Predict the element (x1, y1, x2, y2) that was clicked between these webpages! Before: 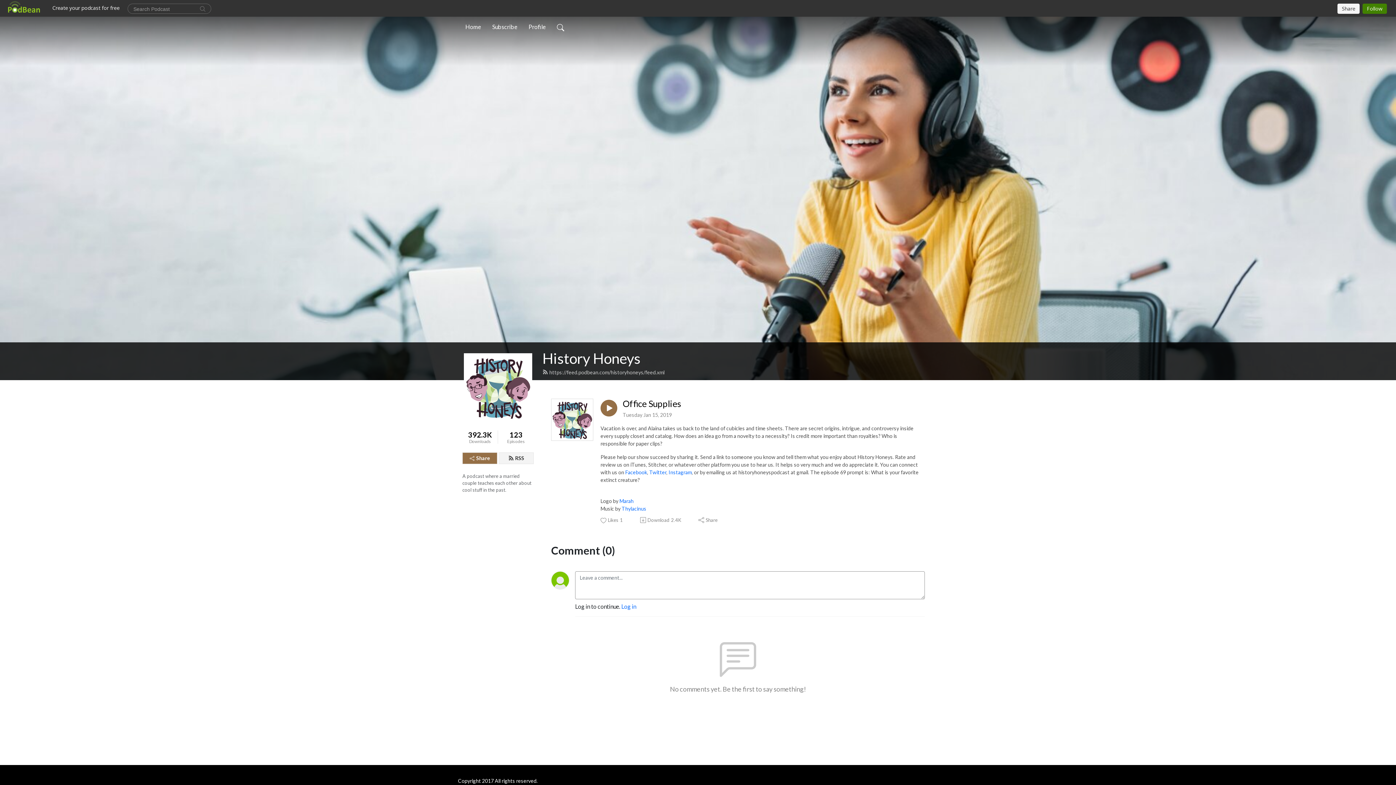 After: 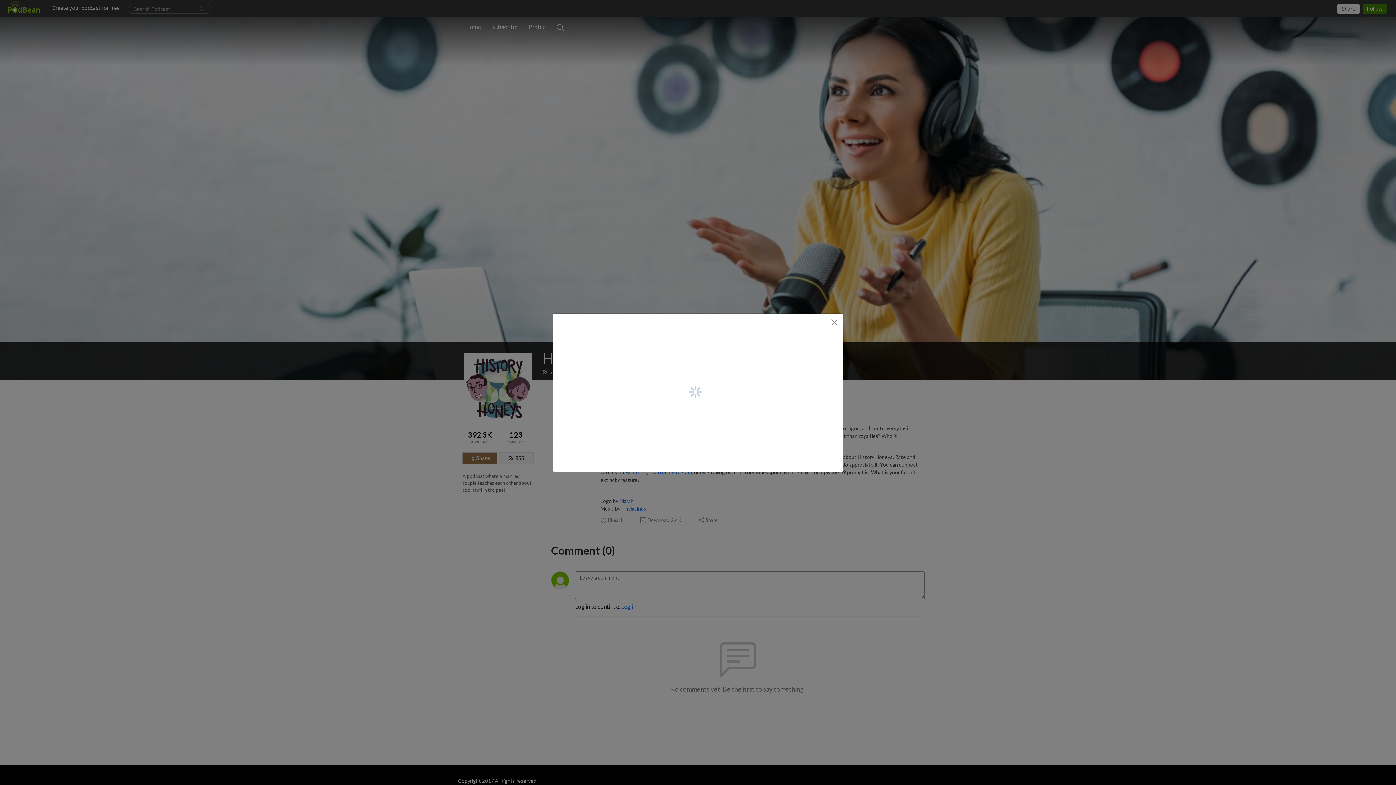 Action: bbox: (697, 517, 718, 523) label: Share